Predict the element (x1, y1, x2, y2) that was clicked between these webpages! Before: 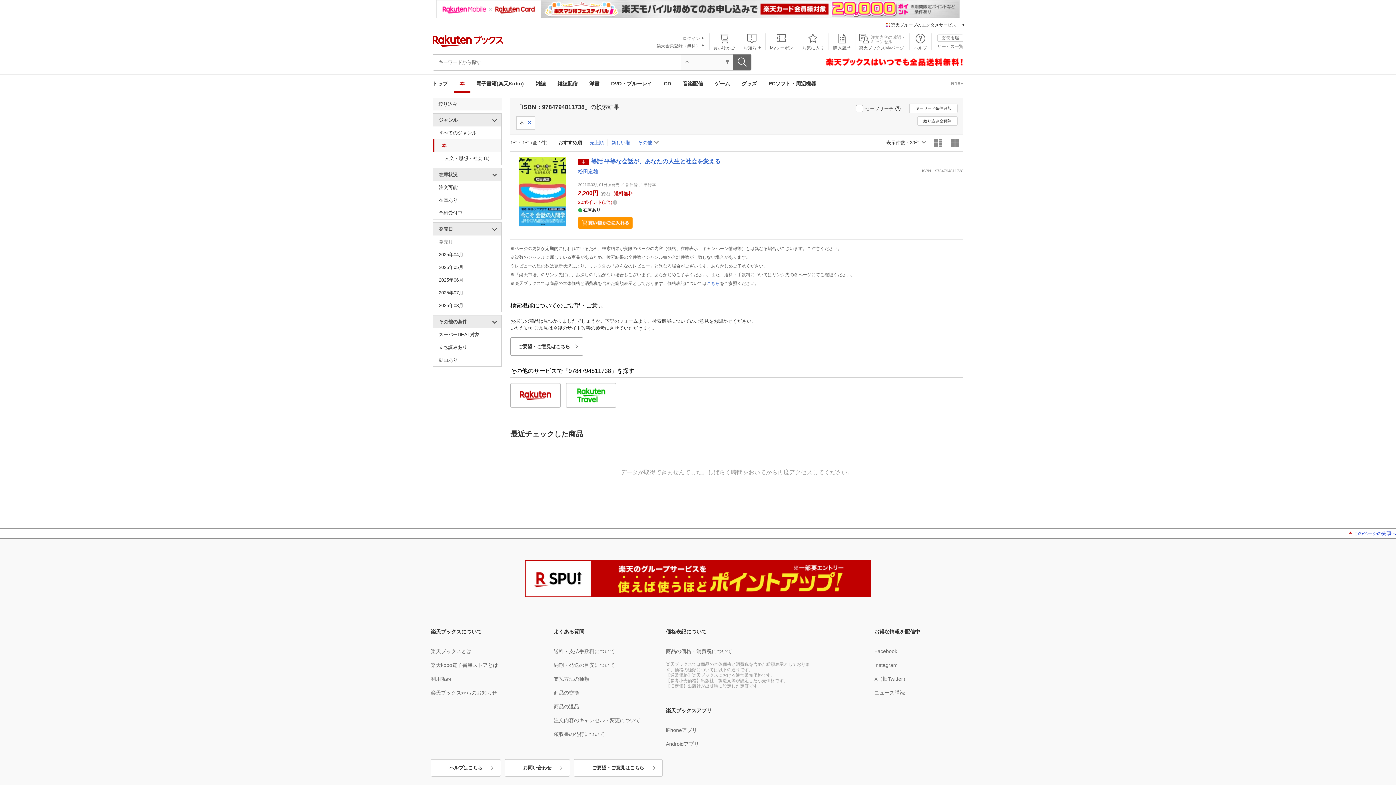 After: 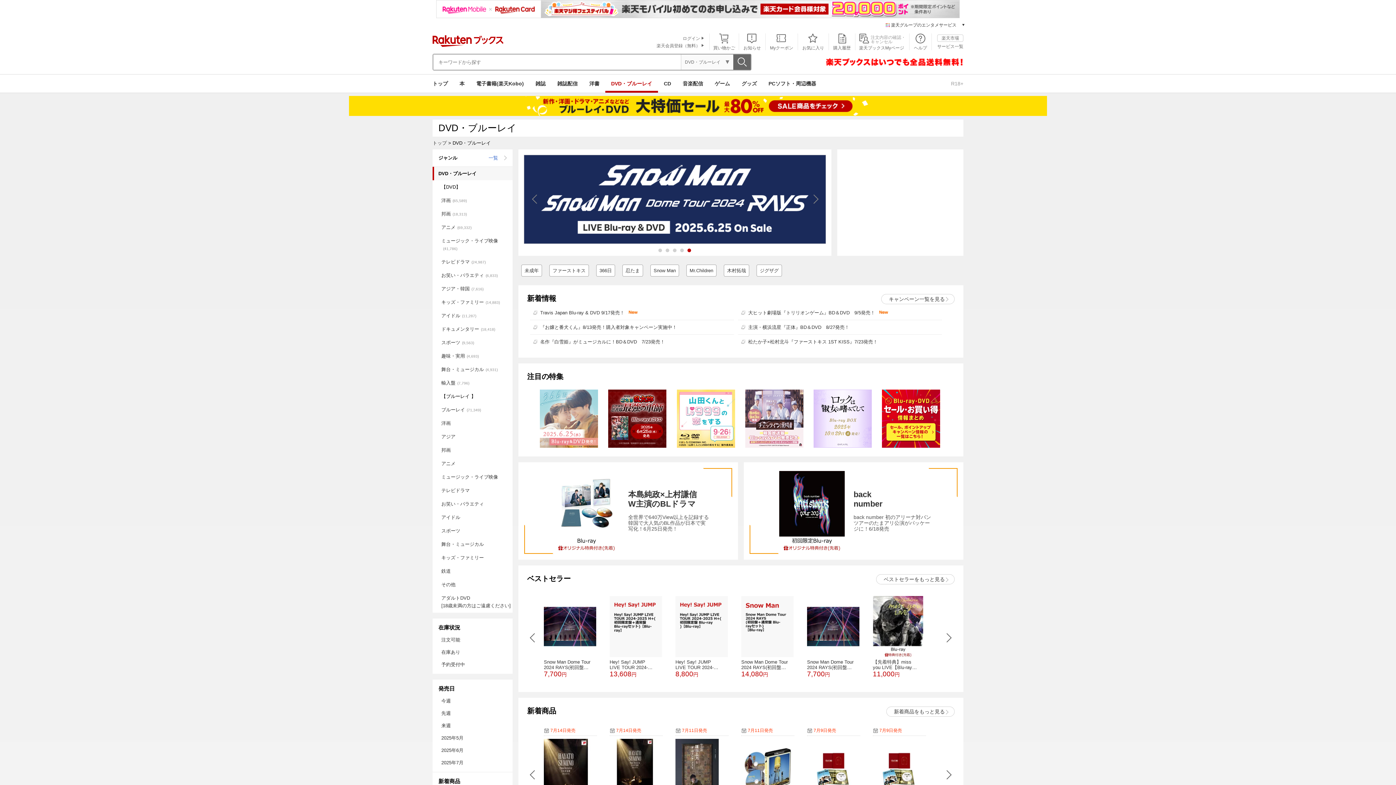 Action: label: DVD・ブルーレイ bbox: (605, 74, 658, 92)